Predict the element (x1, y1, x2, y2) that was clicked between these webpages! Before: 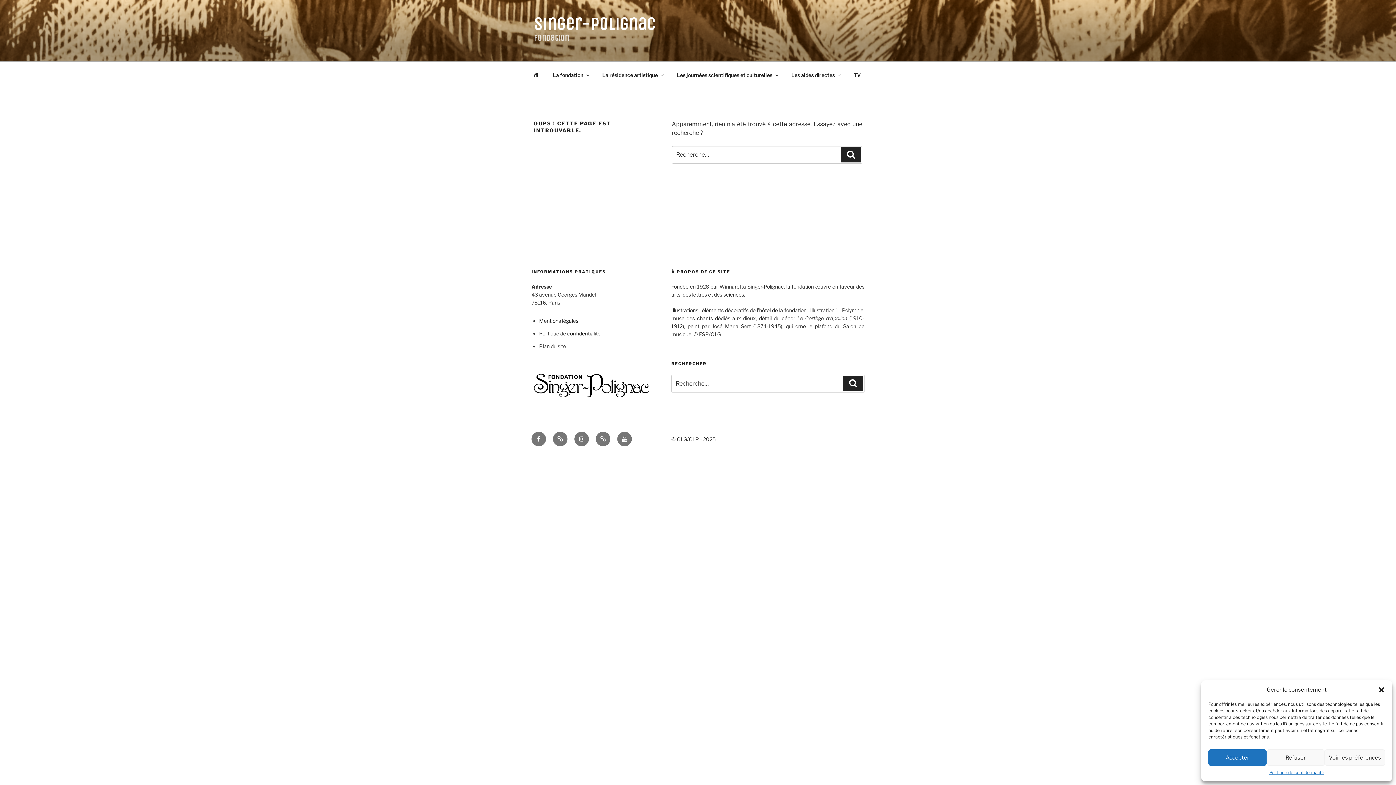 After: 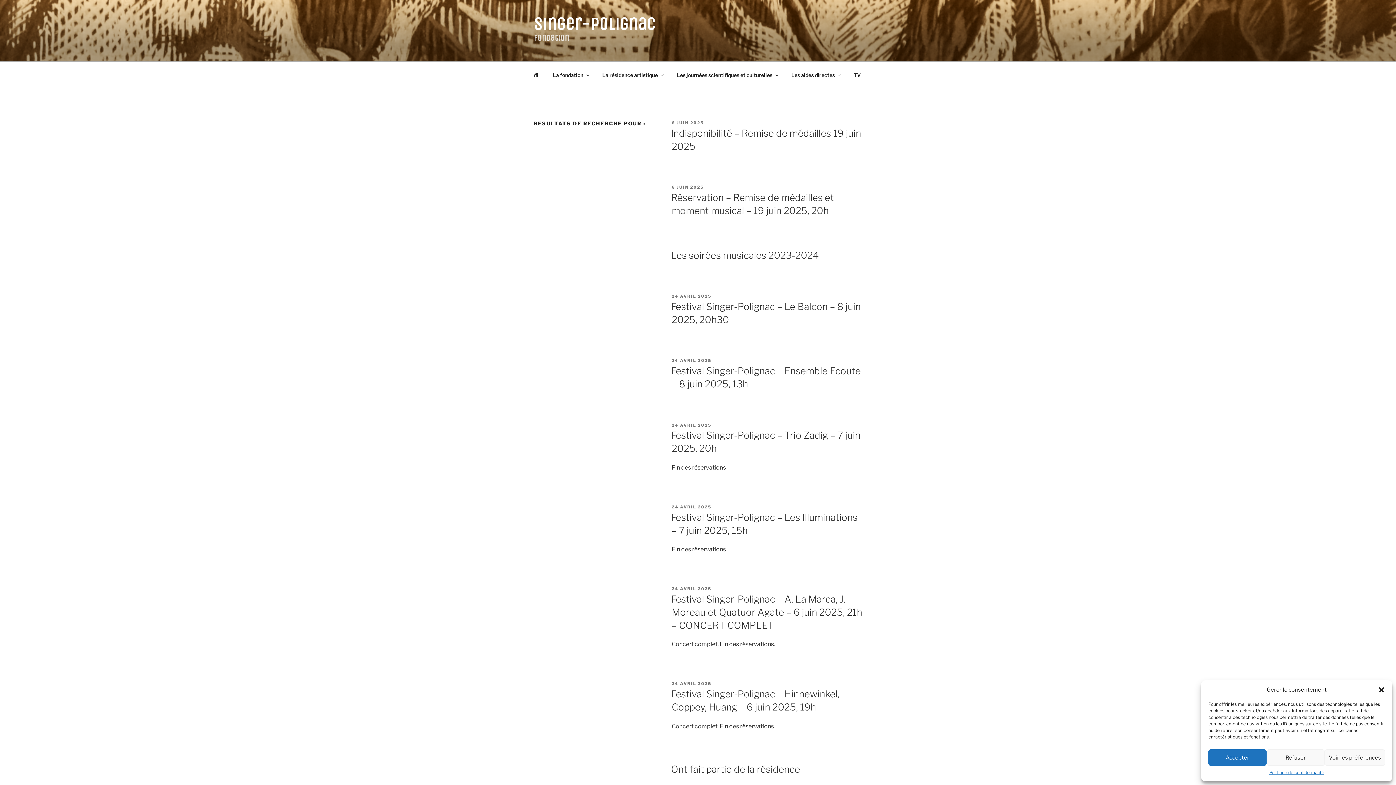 Action: bbox: (843, 376, 863, 391) label: Recherche